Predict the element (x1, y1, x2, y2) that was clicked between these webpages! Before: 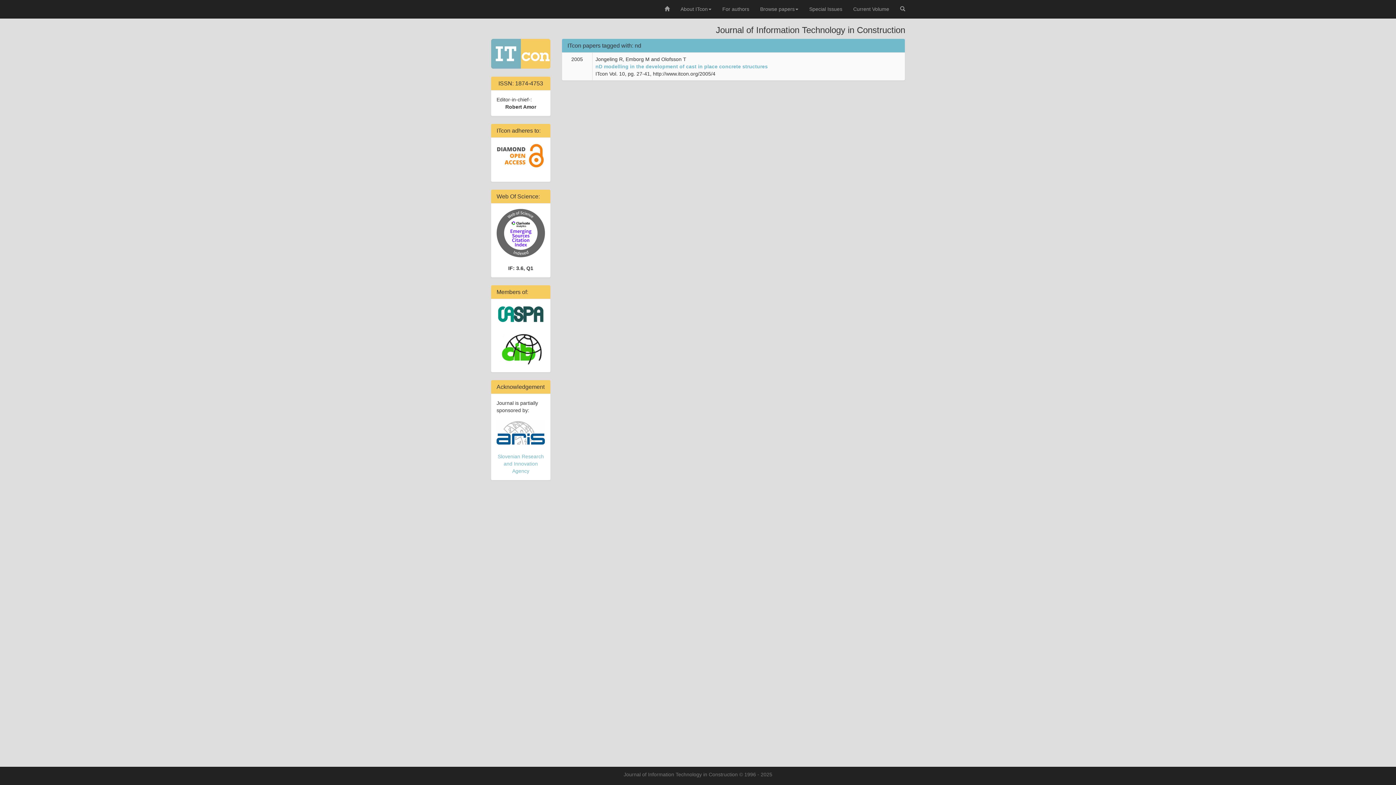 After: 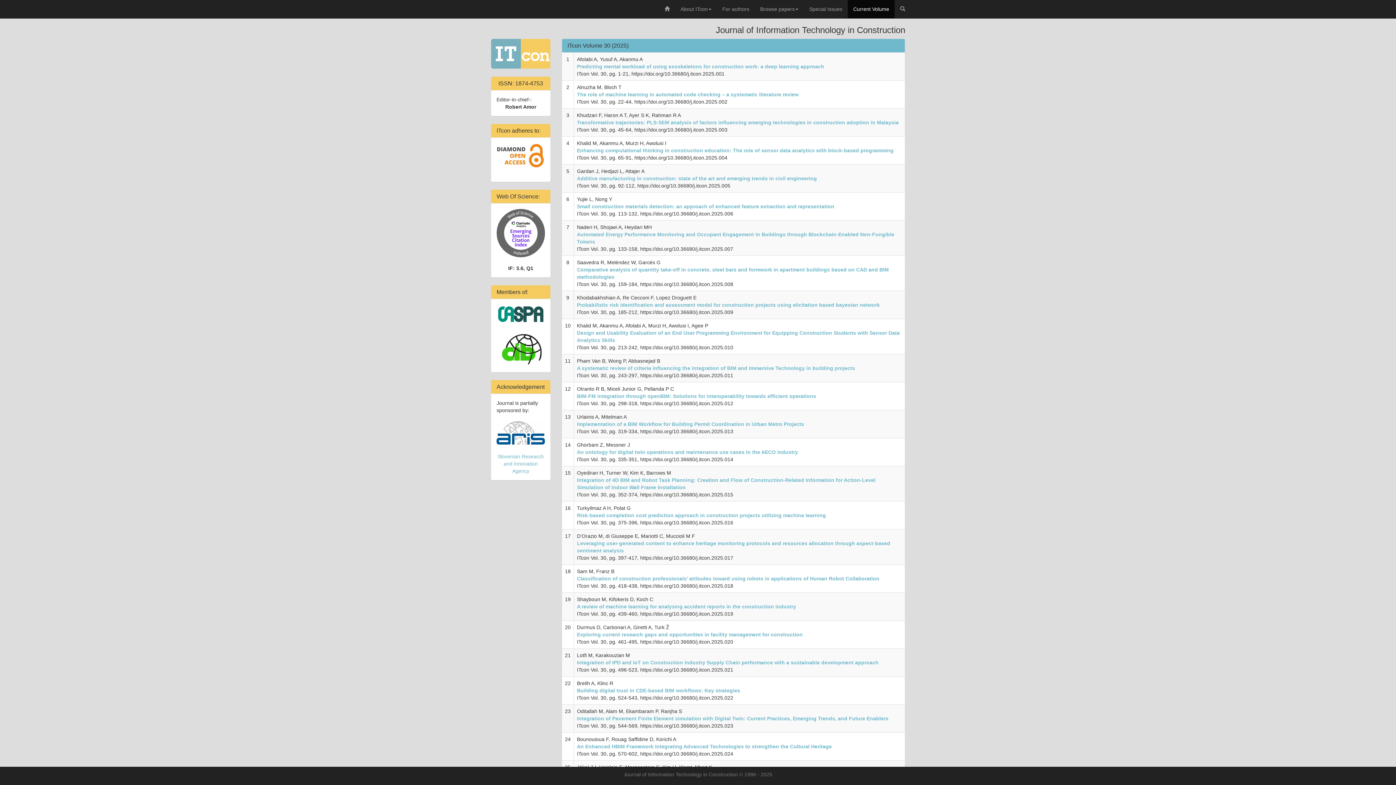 Action: label: Current Volume bbox: (848, 0, 894, 18)